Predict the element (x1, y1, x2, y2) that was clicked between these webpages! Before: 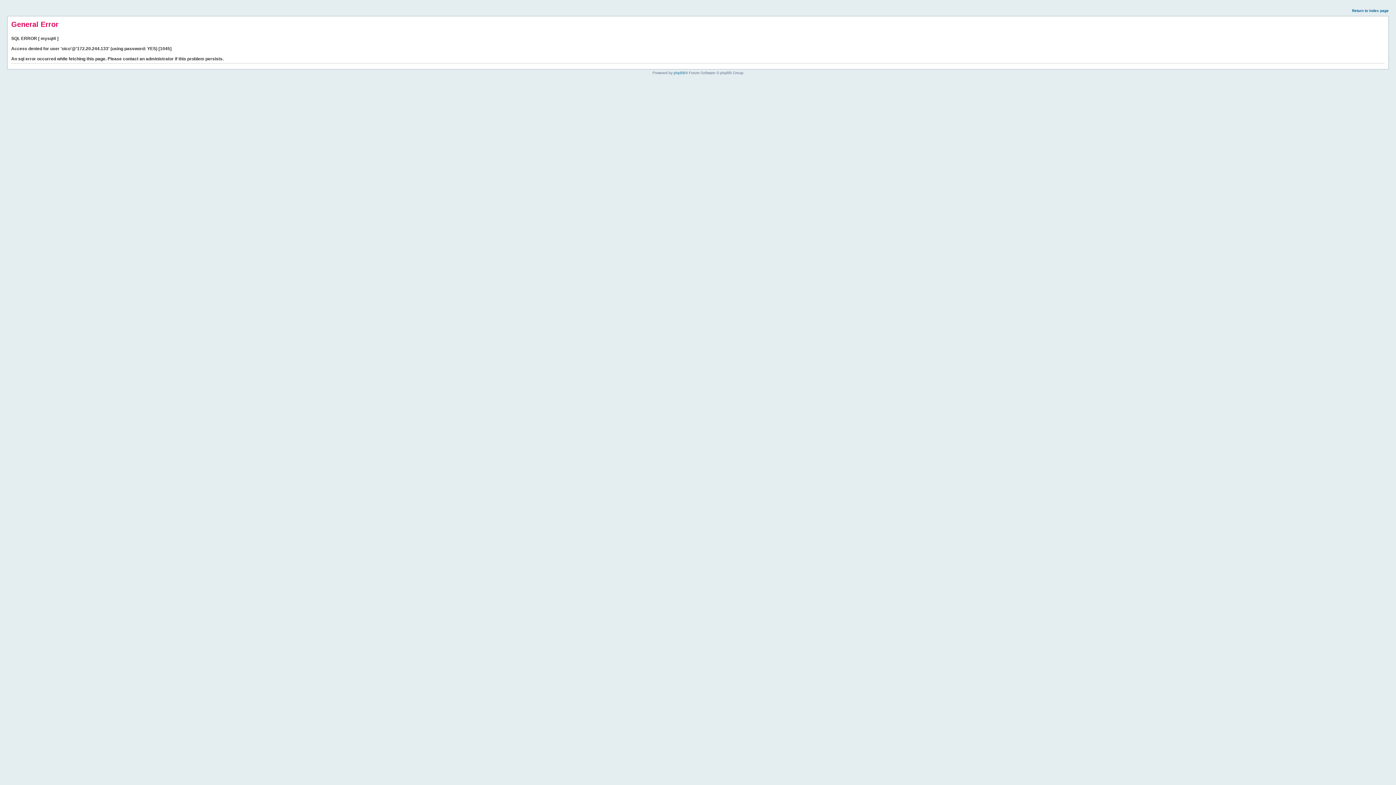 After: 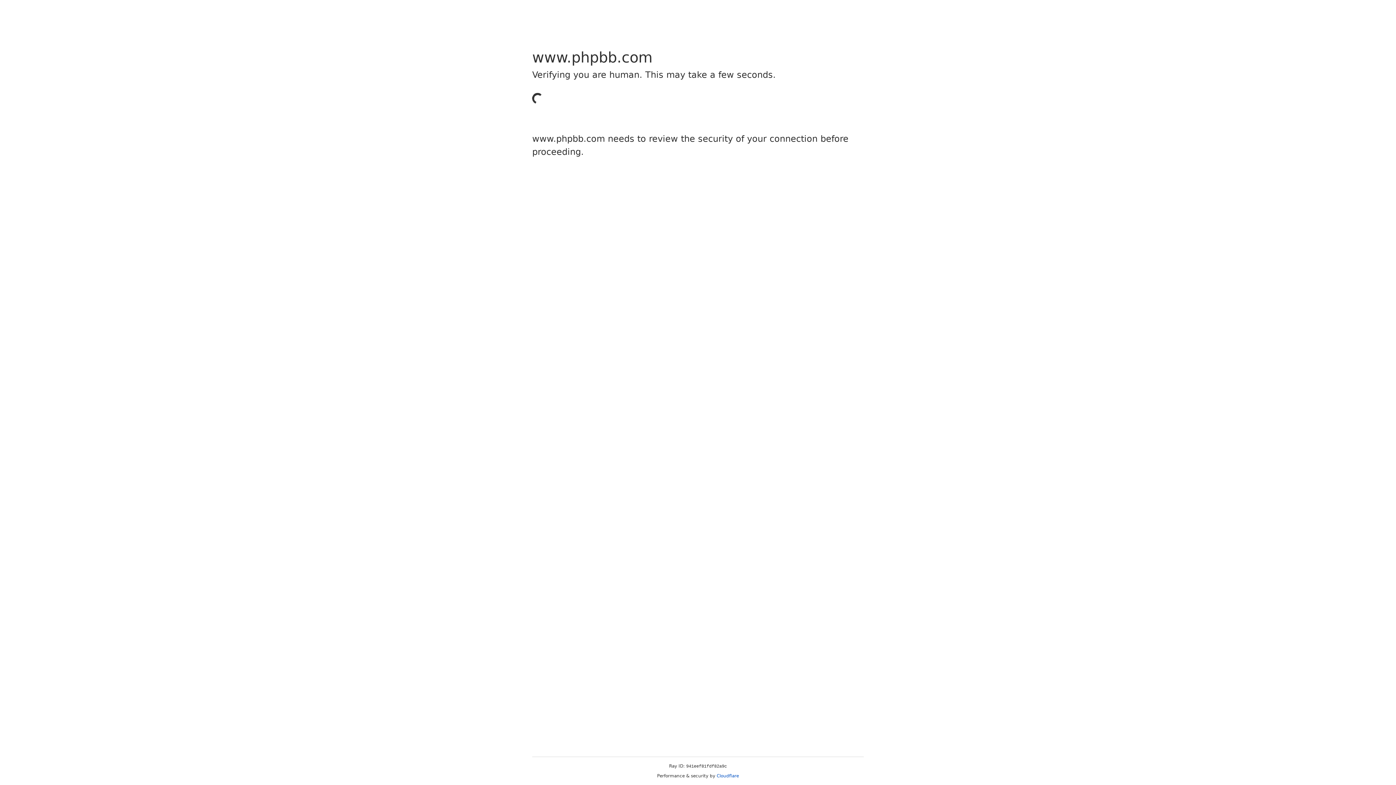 Action: bbox: (673, 70, 685, 74) label: phpBB